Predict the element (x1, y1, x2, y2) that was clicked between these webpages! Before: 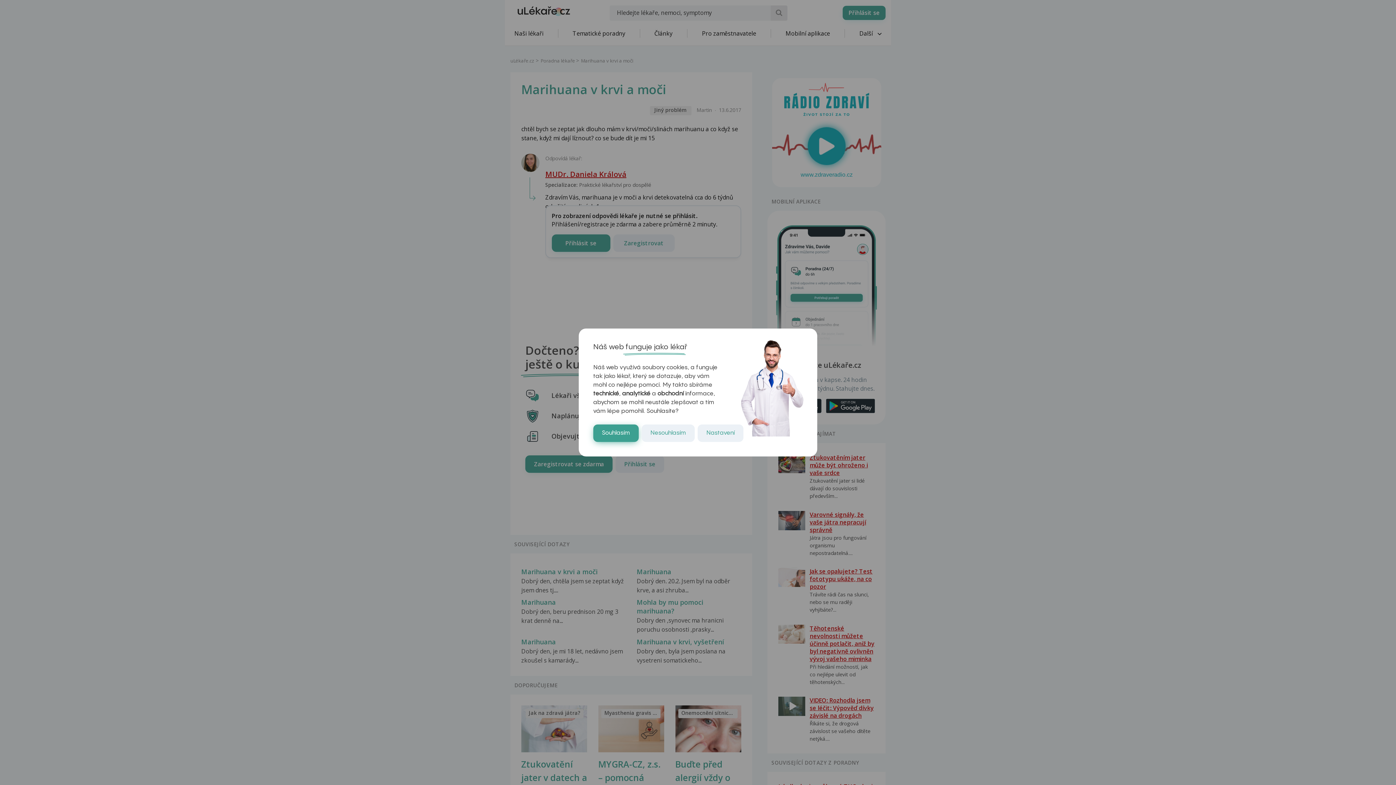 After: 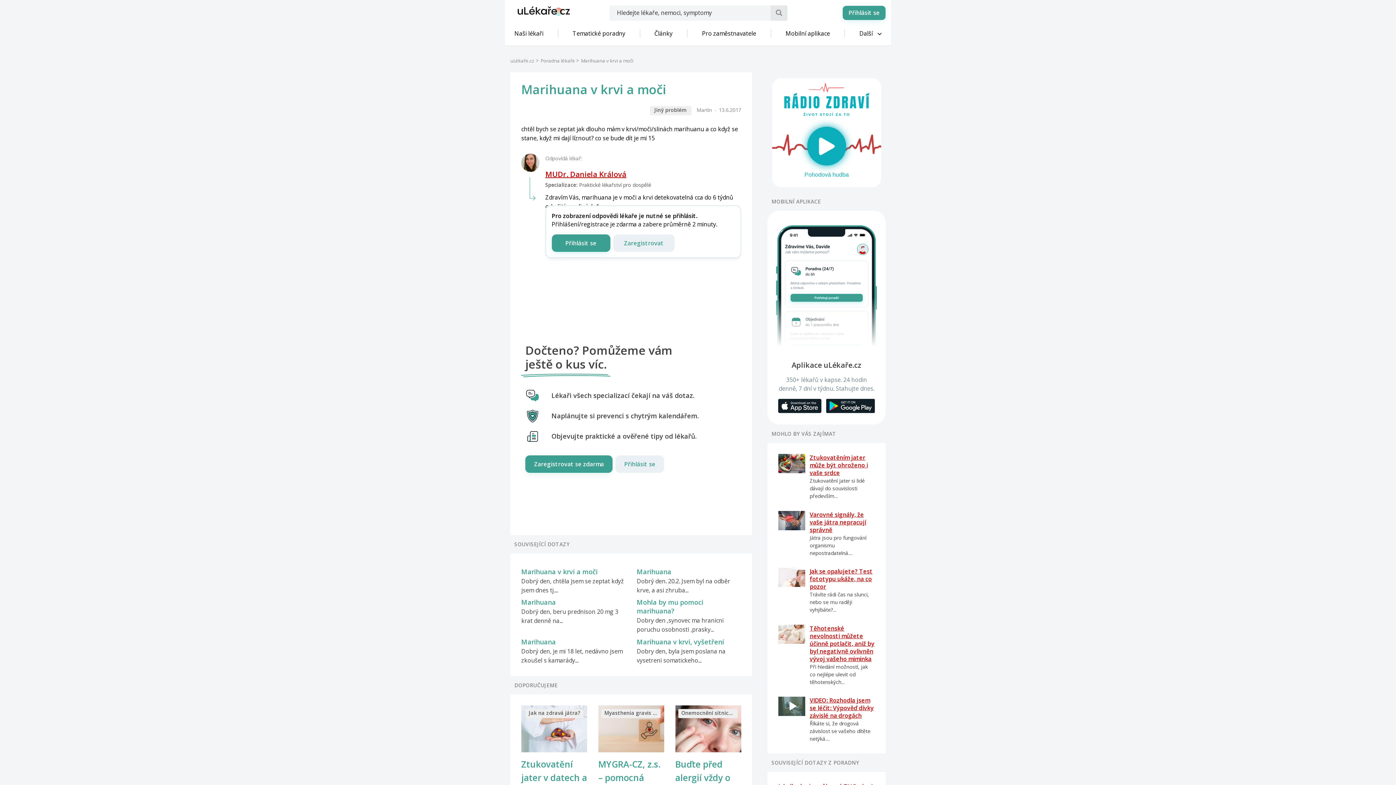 Action: label: Souhlasím bbox: (593, 424, 638, 442)